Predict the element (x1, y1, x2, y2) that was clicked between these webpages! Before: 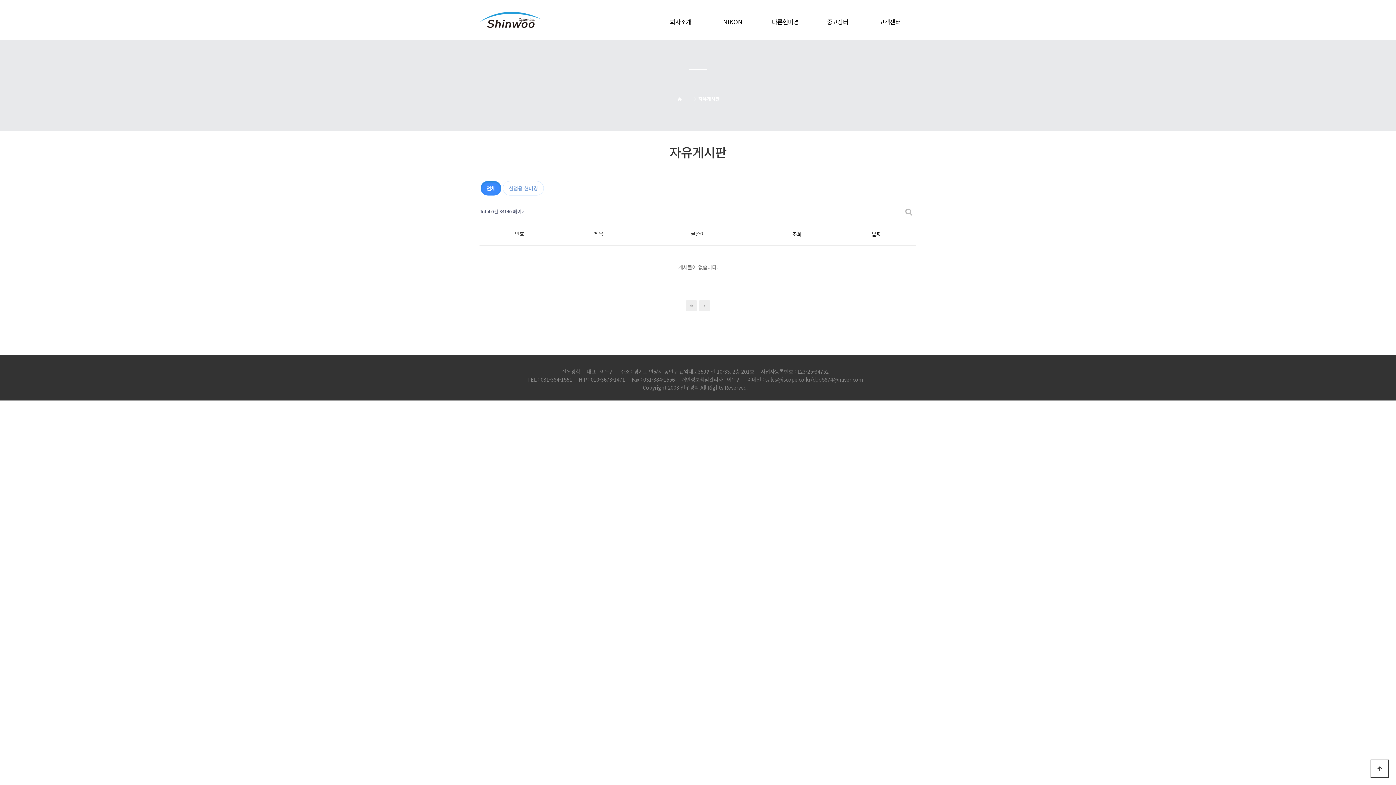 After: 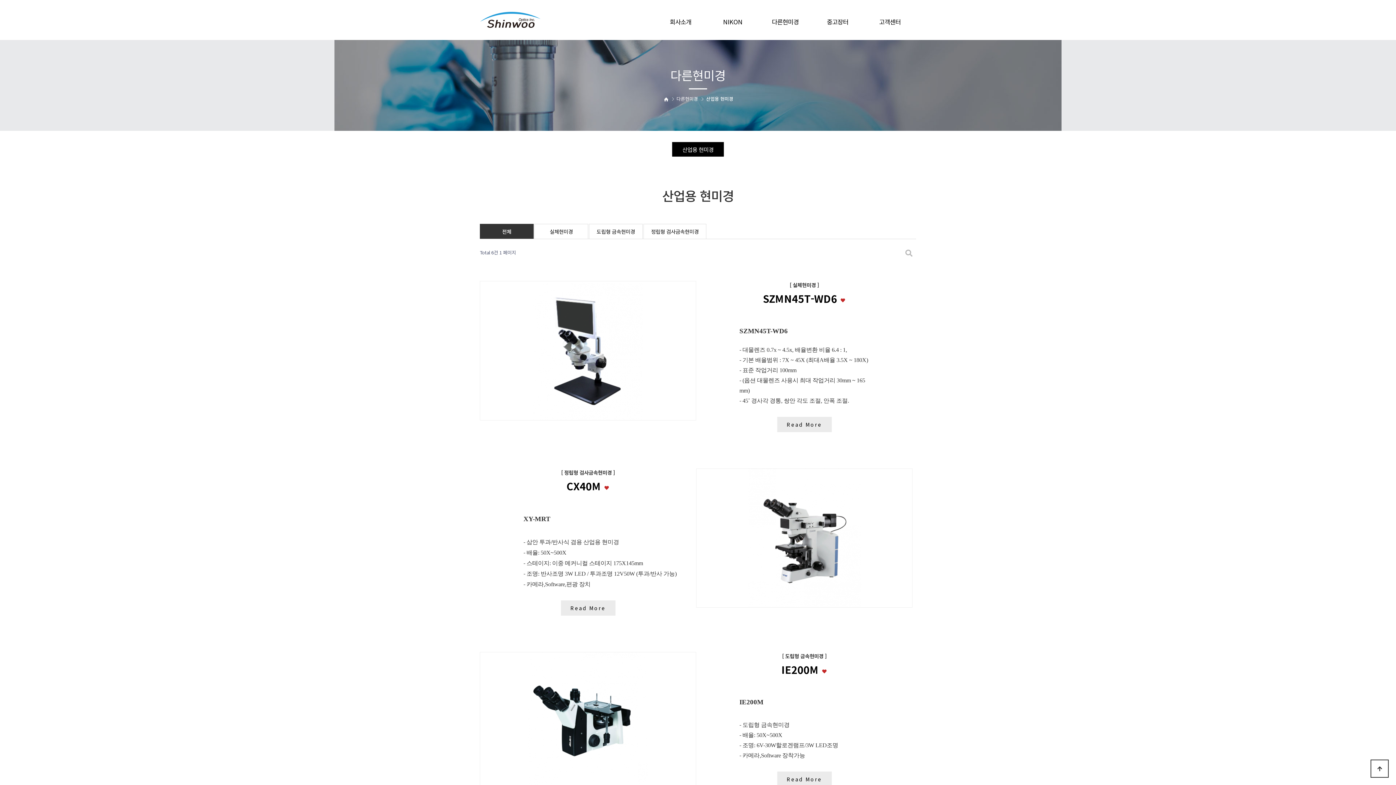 Action: label: 다른현미경 bbox: (759, 10, 811, 32)